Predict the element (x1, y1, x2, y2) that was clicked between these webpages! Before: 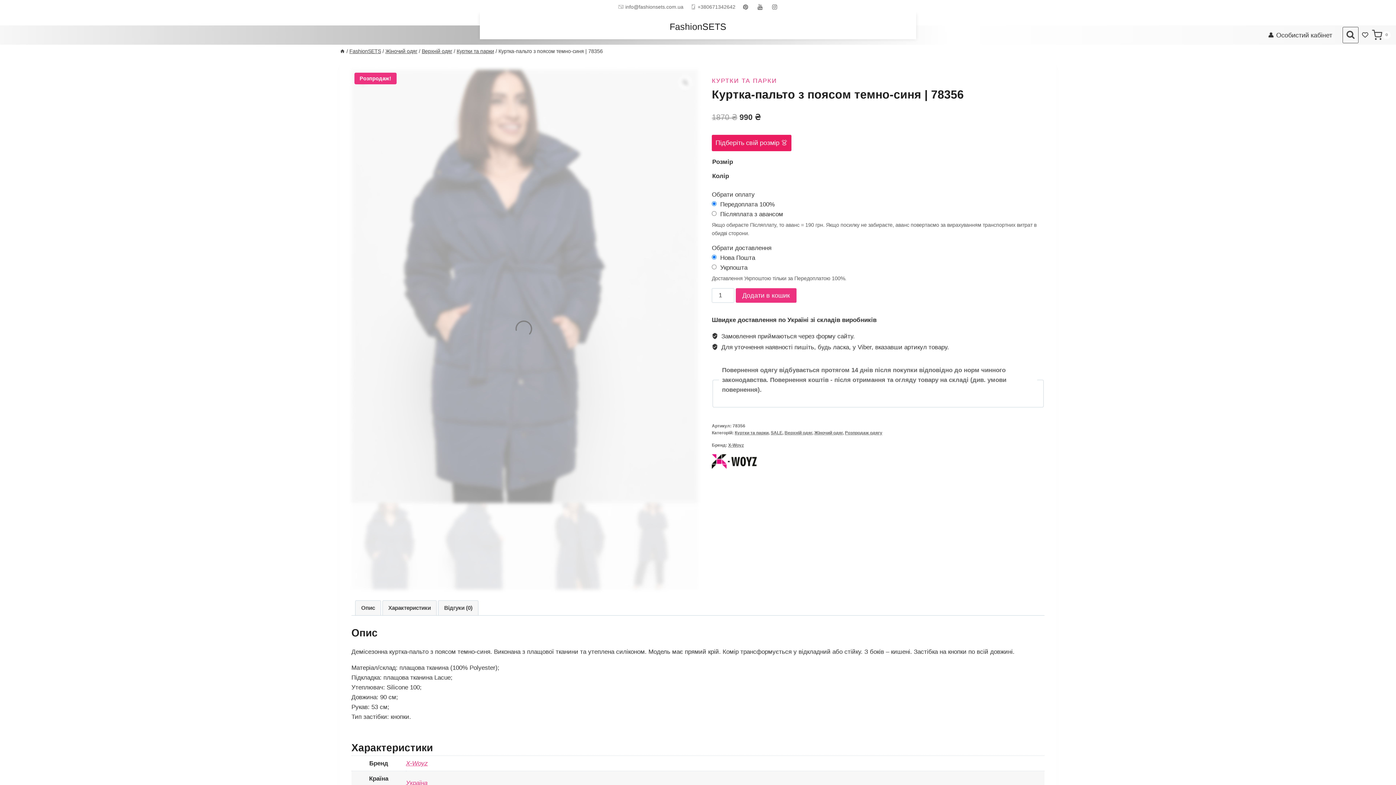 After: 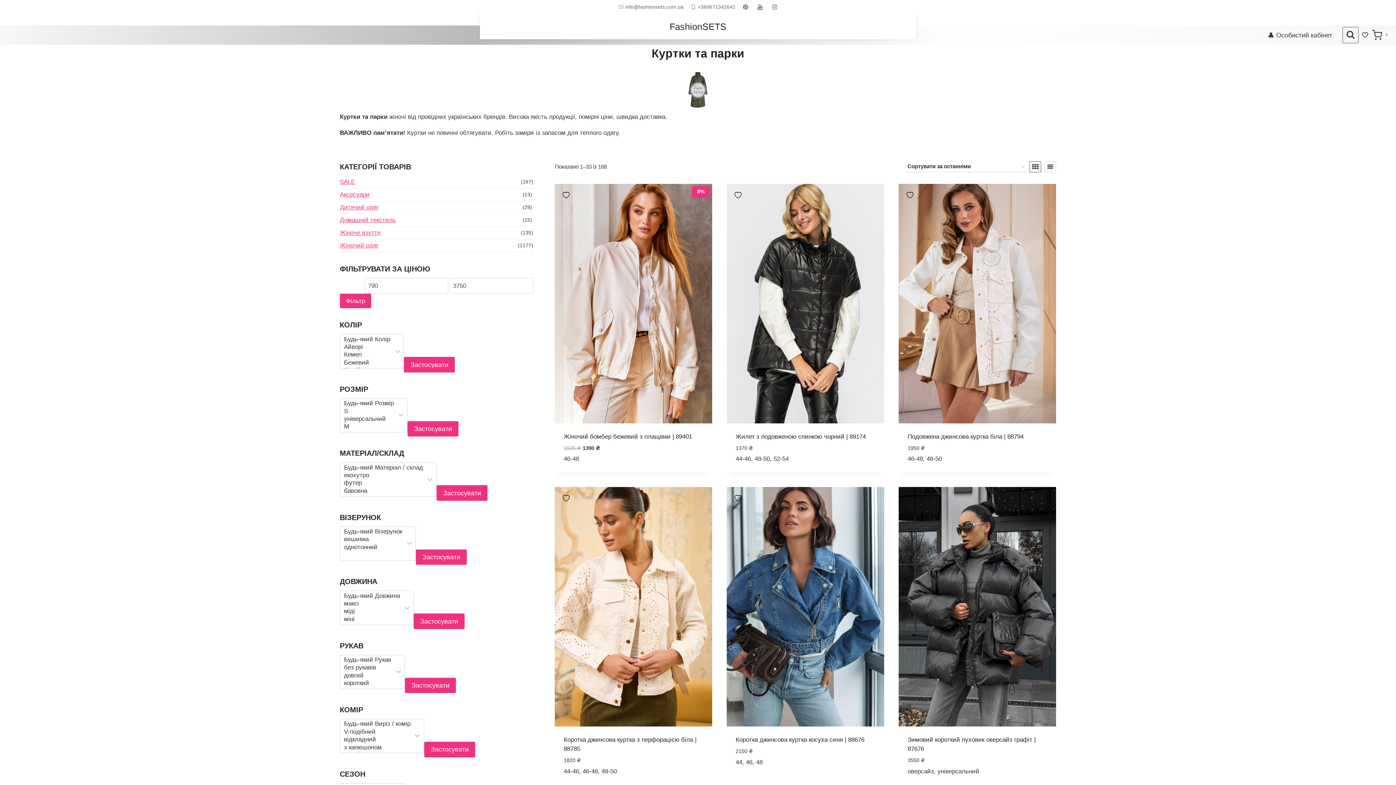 Action: label: Куртки та парки bbox: (734, 430, 768, 435)